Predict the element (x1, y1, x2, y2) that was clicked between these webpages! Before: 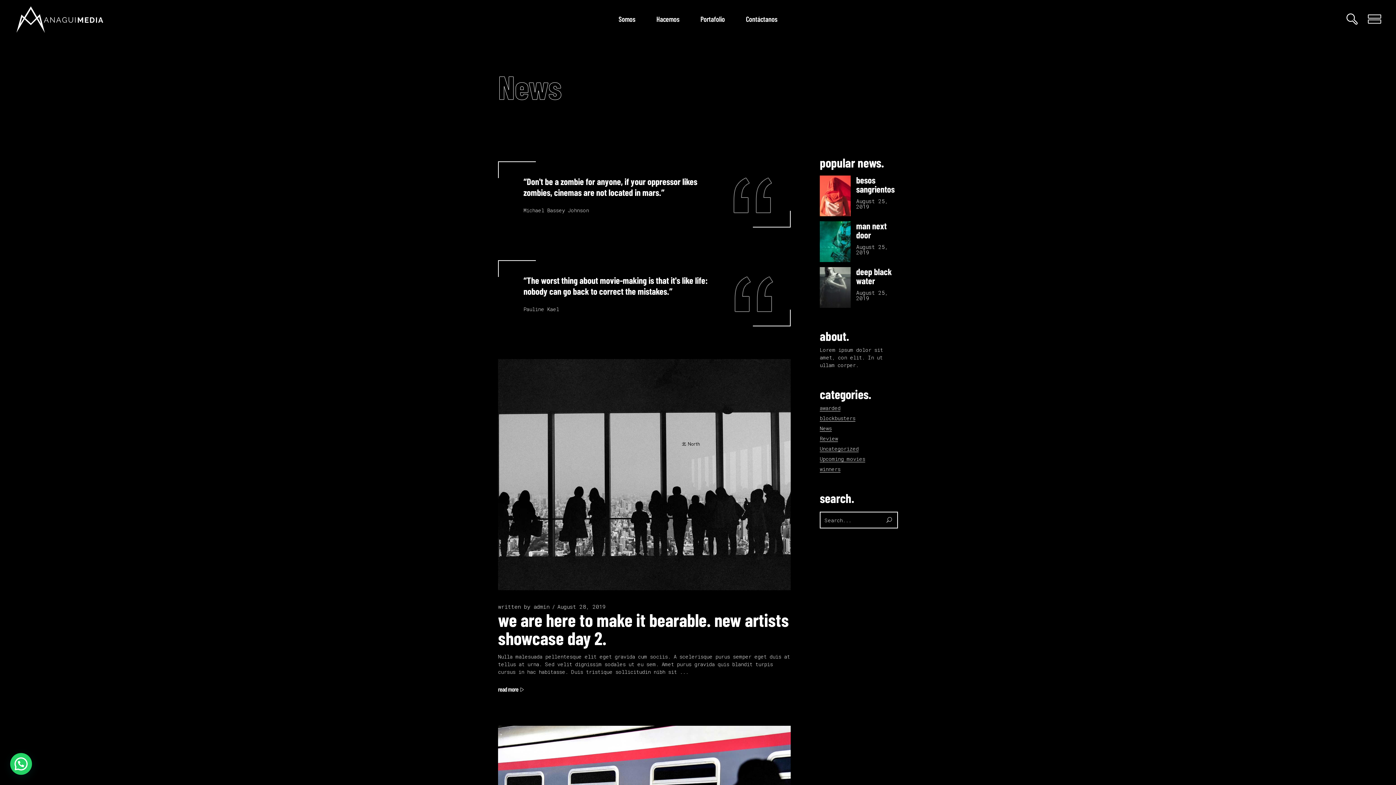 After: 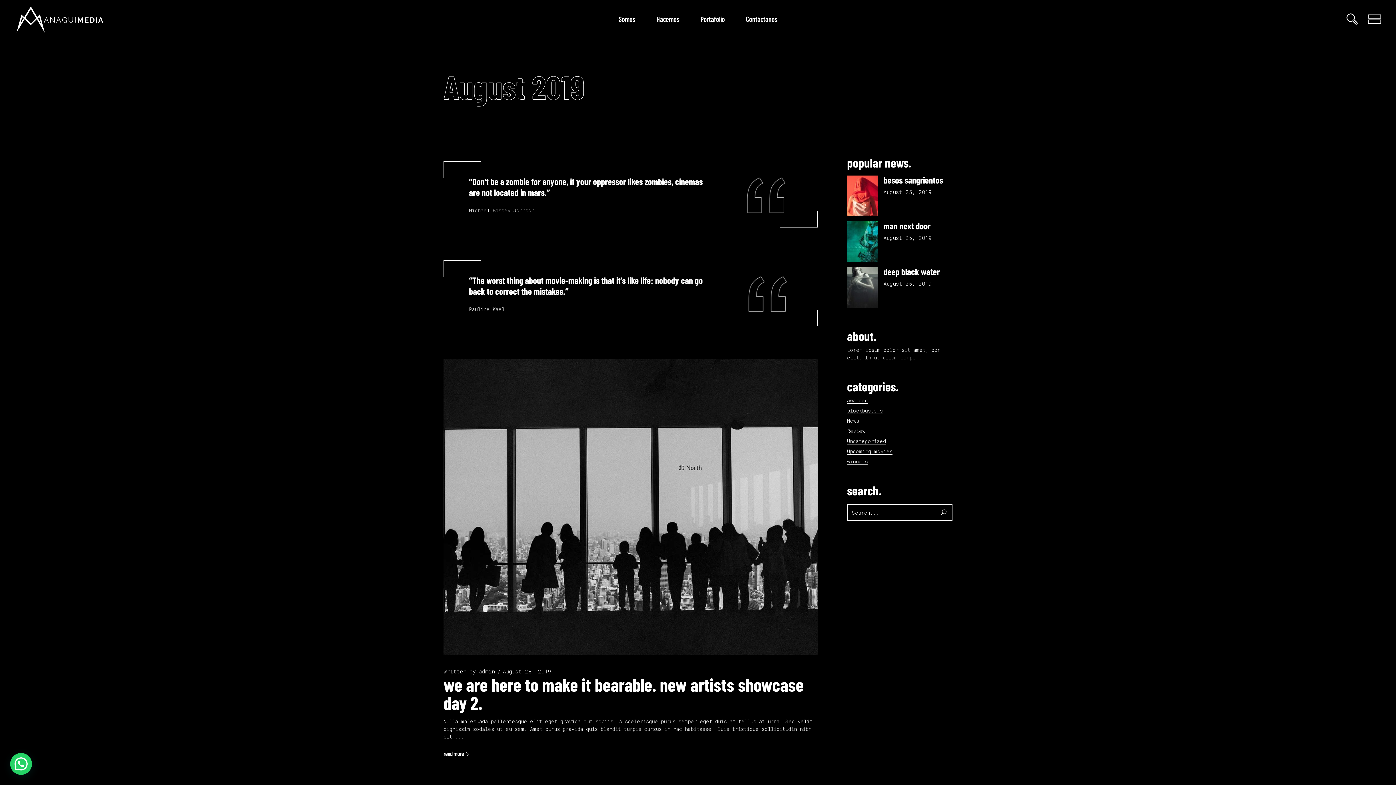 Action: bbox: (856, 243, 888, 256) label: August 25, 2019